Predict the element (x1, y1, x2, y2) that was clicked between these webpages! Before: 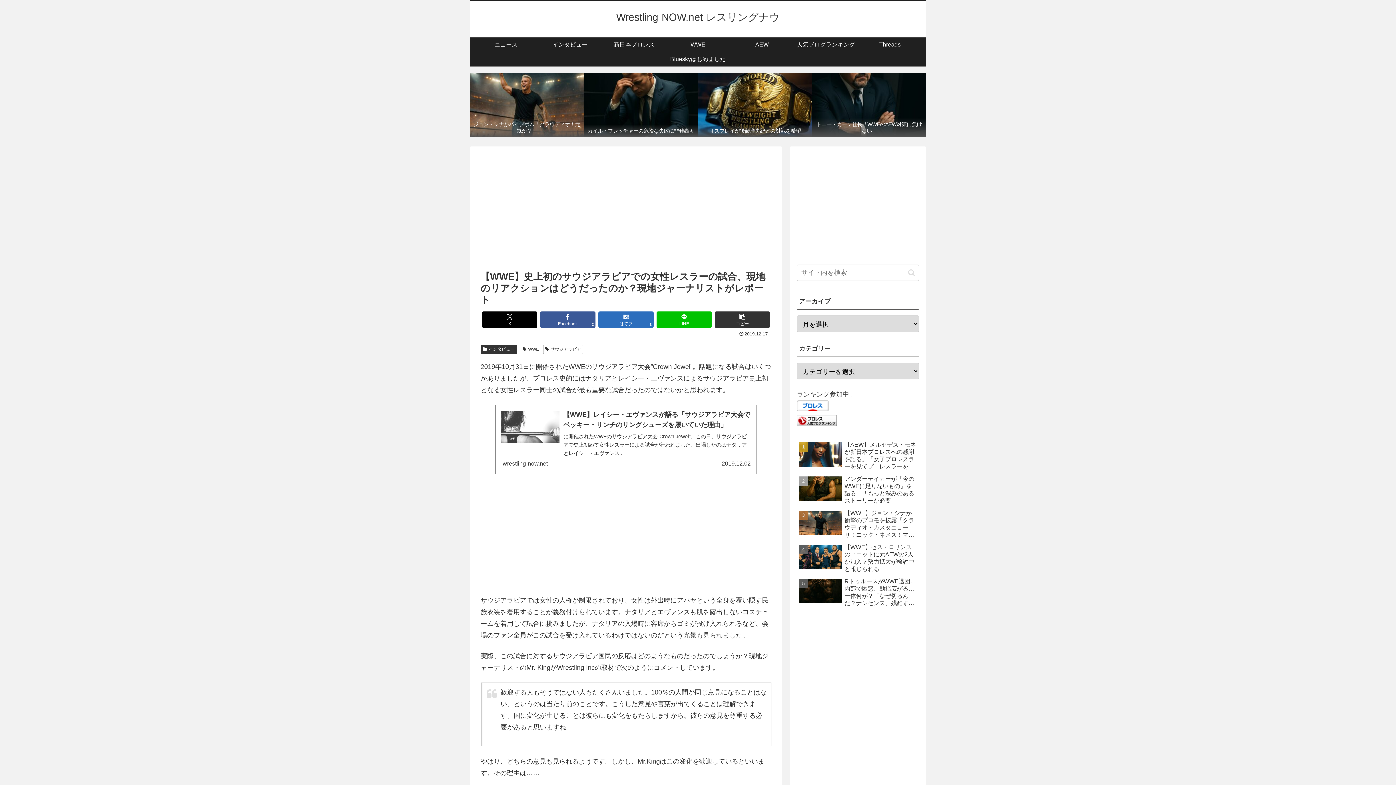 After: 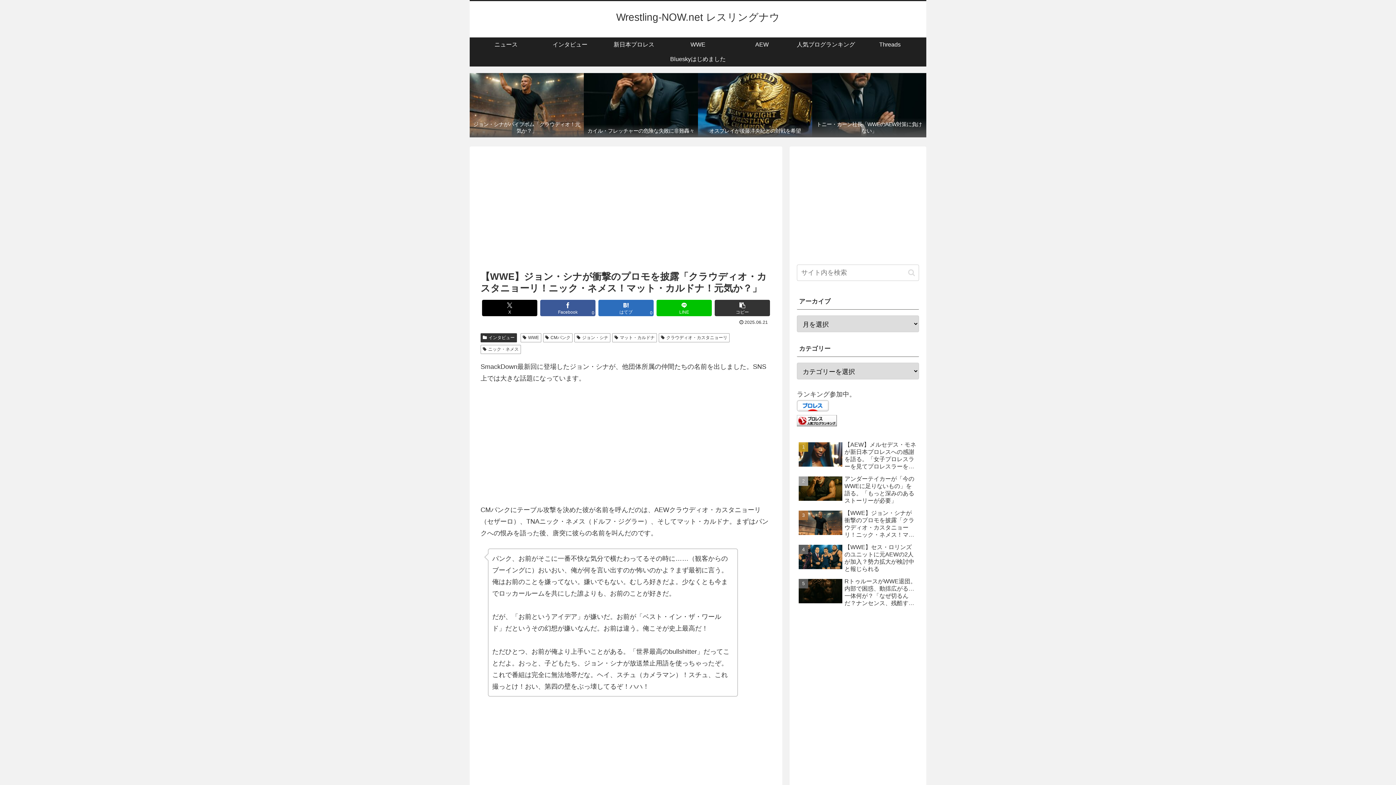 Action: bbox: (469, 73, 584, 137) label: ジョン・シナがパイプボム「クラウディオ！元気か？」